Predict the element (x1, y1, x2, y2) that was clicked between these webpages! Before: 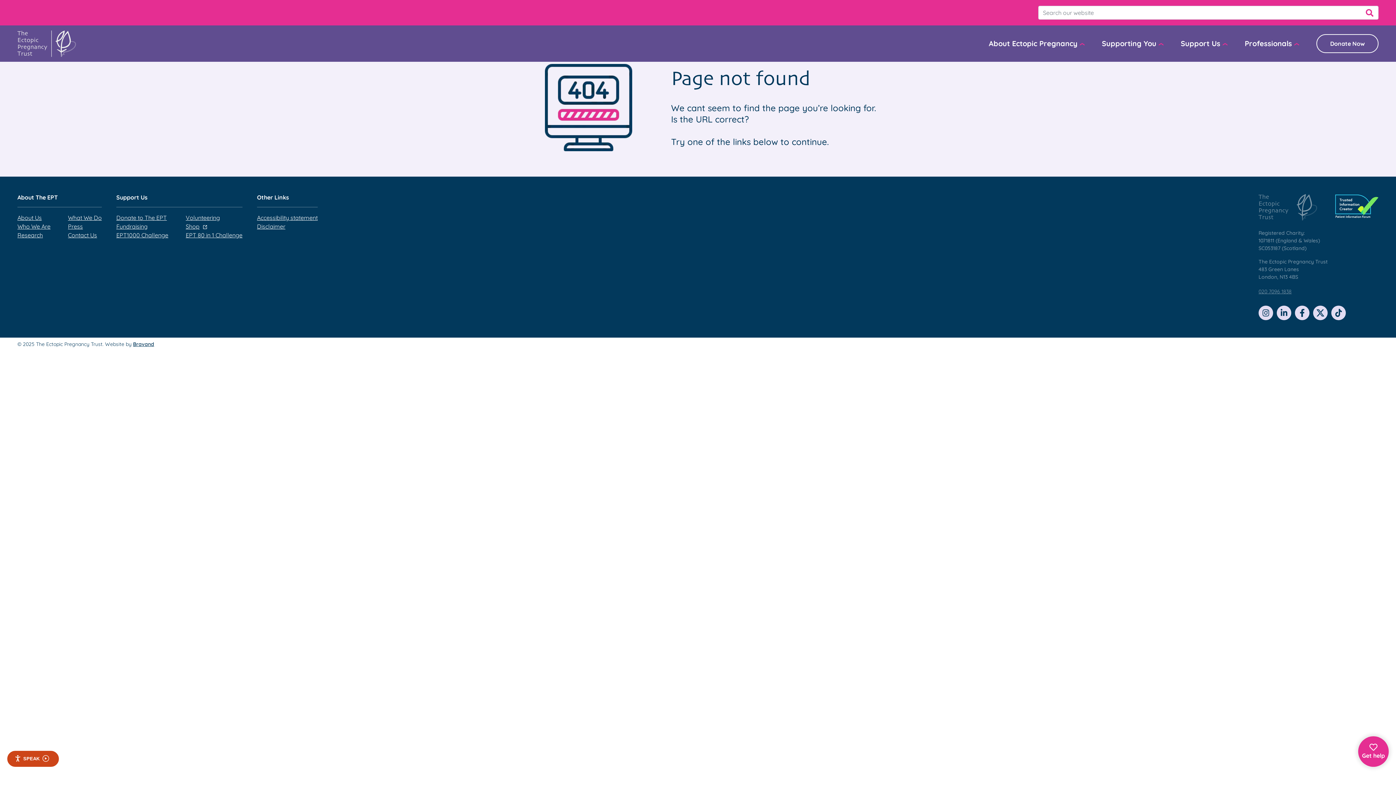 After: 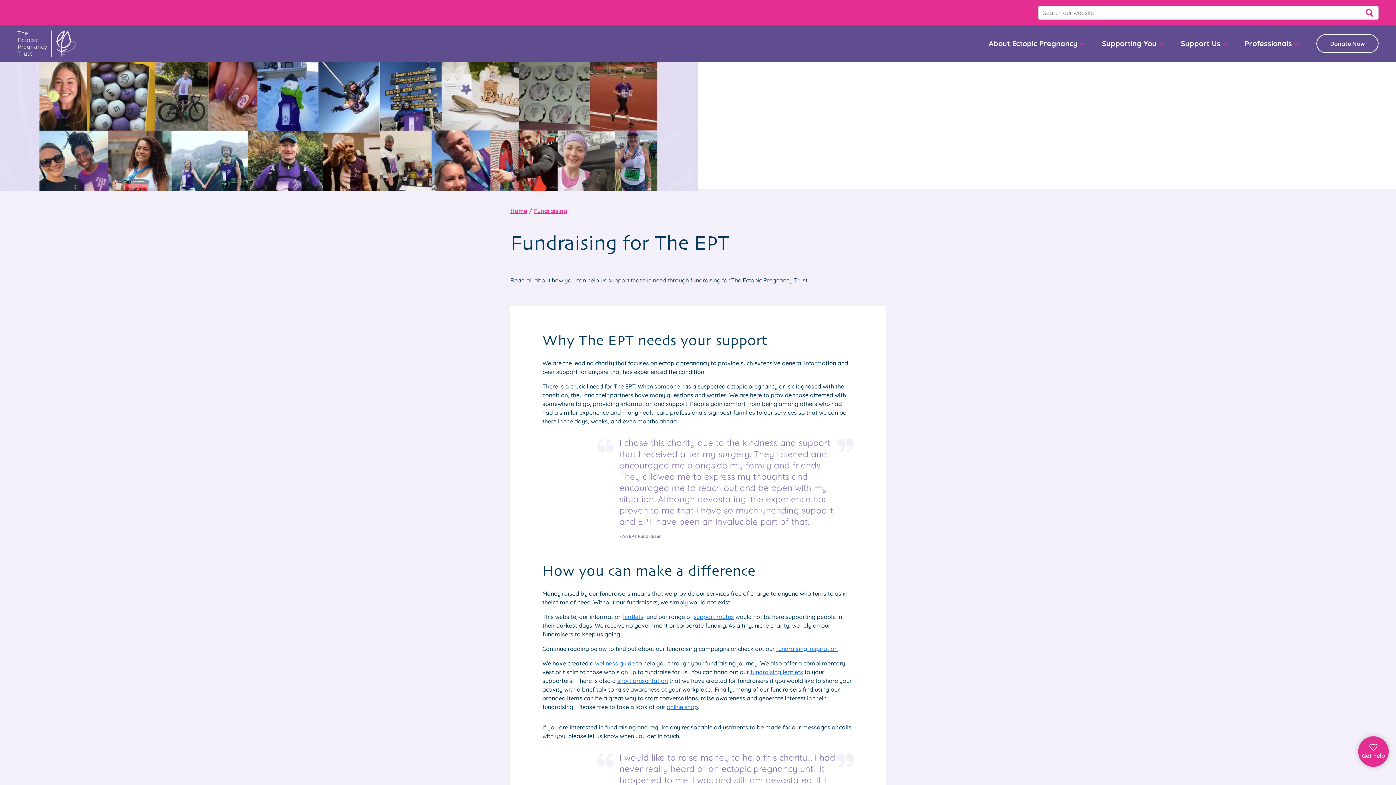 Action: bbox: (116, 222, 147, 230) label: Fundraising